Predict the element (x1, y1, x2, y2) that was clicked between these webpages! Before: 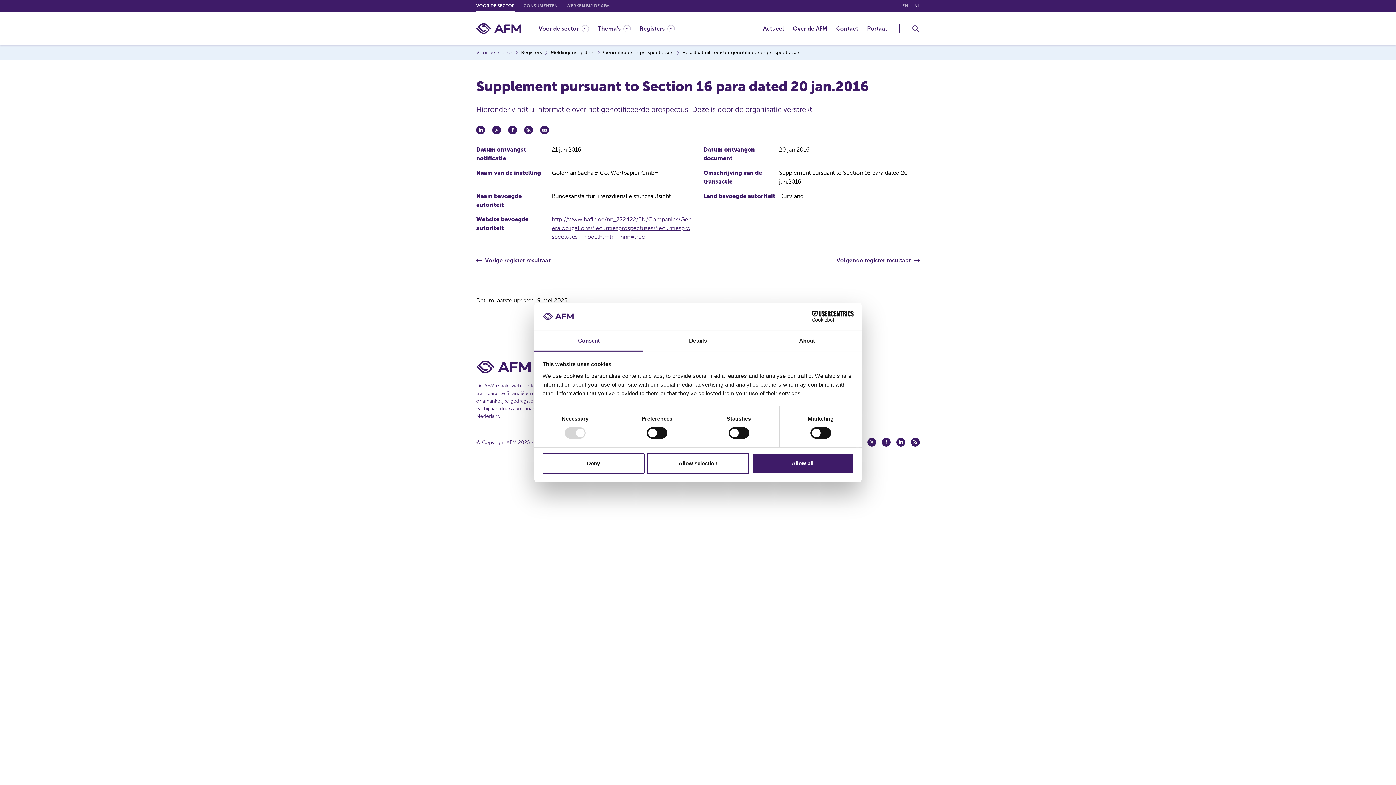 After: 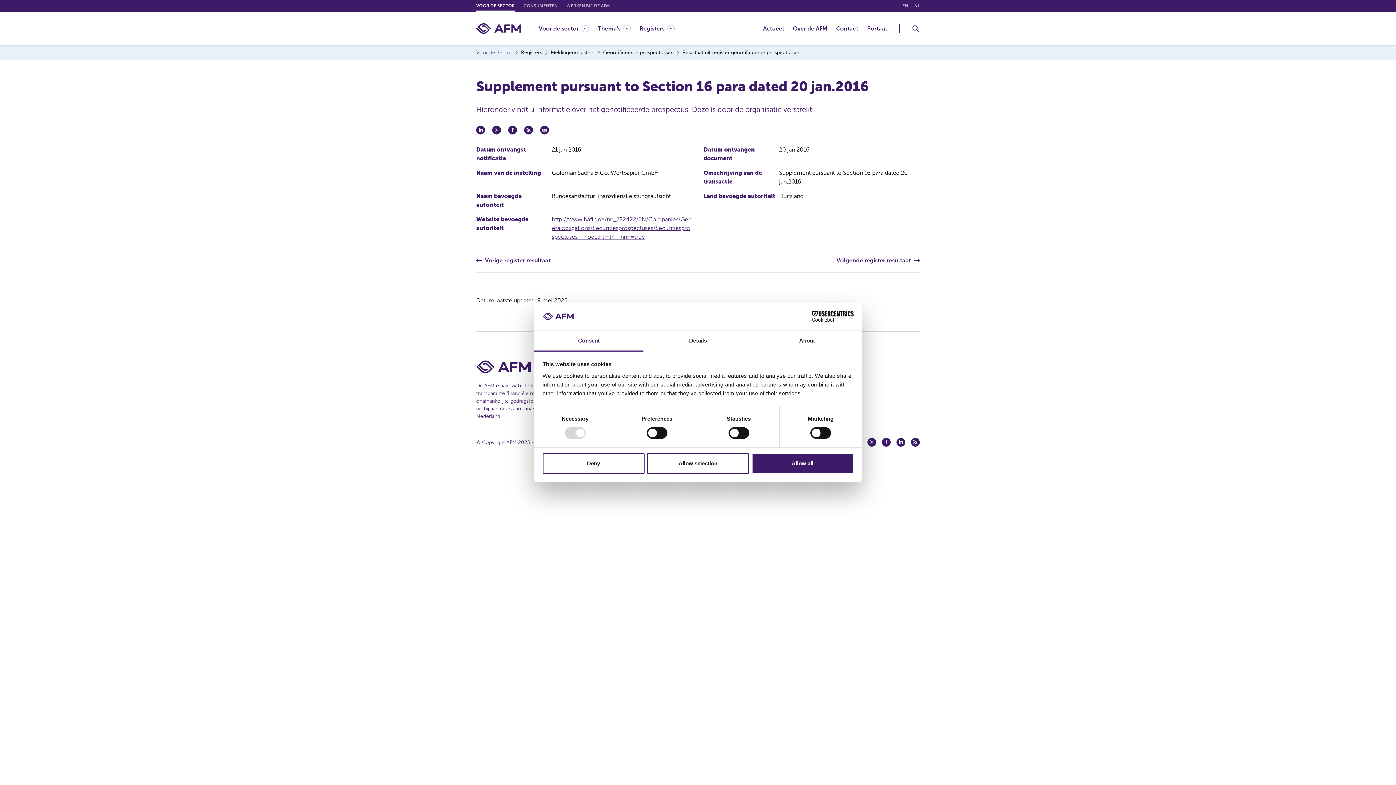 Action: bbox: (790, 311, 853, 322) label: Cookiebot - opens in a new window